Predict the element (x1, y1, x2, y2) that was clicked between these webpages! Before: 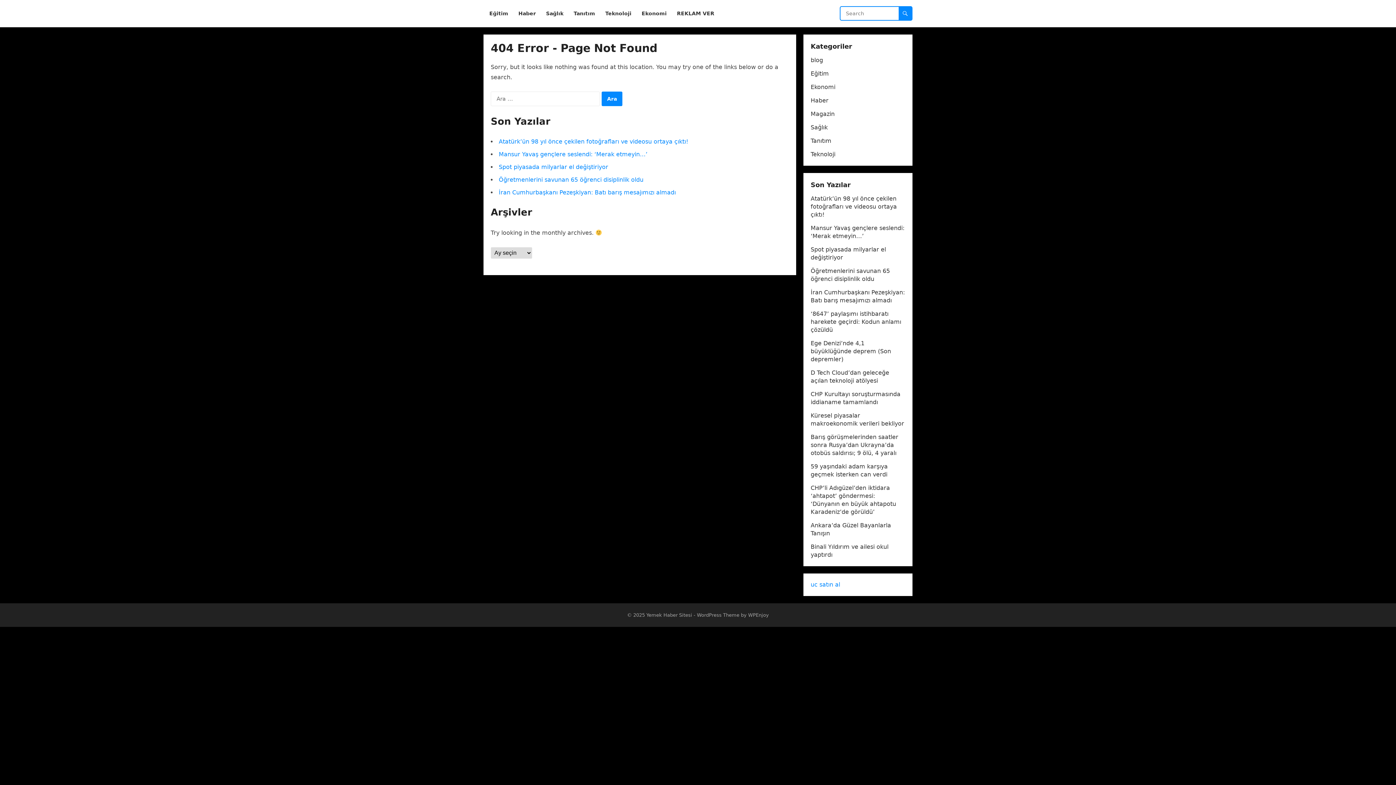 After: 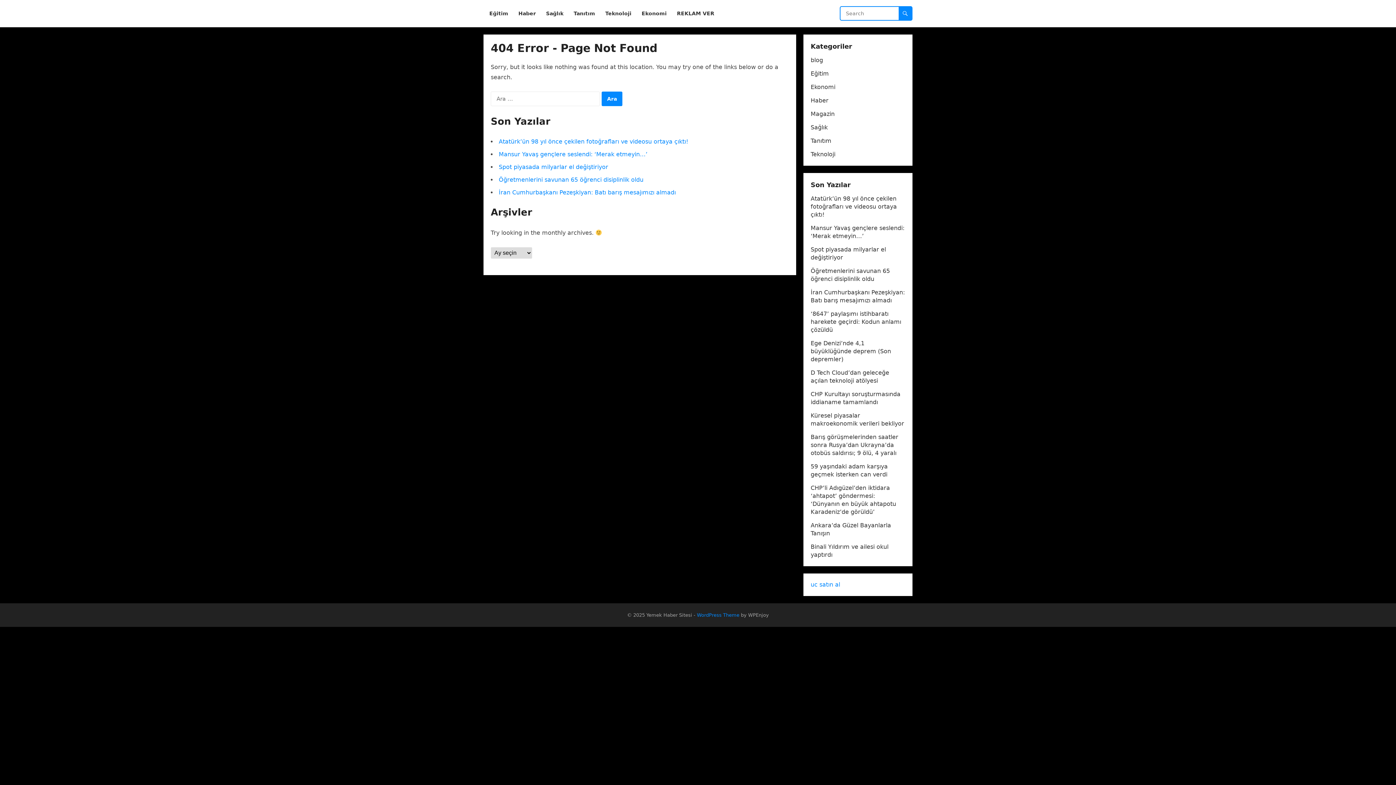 Action: label: WordPress Theme bbox: (697, 612, 739, 618)